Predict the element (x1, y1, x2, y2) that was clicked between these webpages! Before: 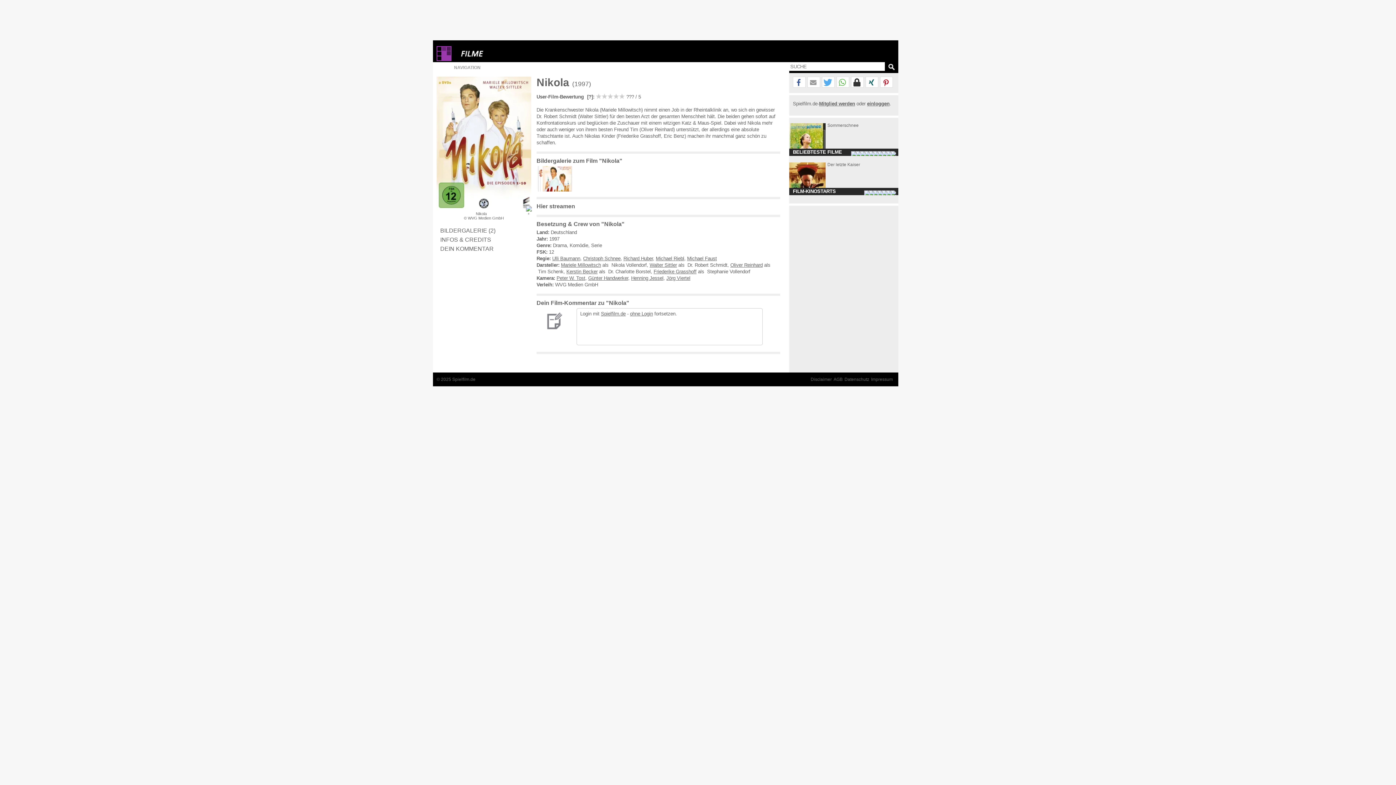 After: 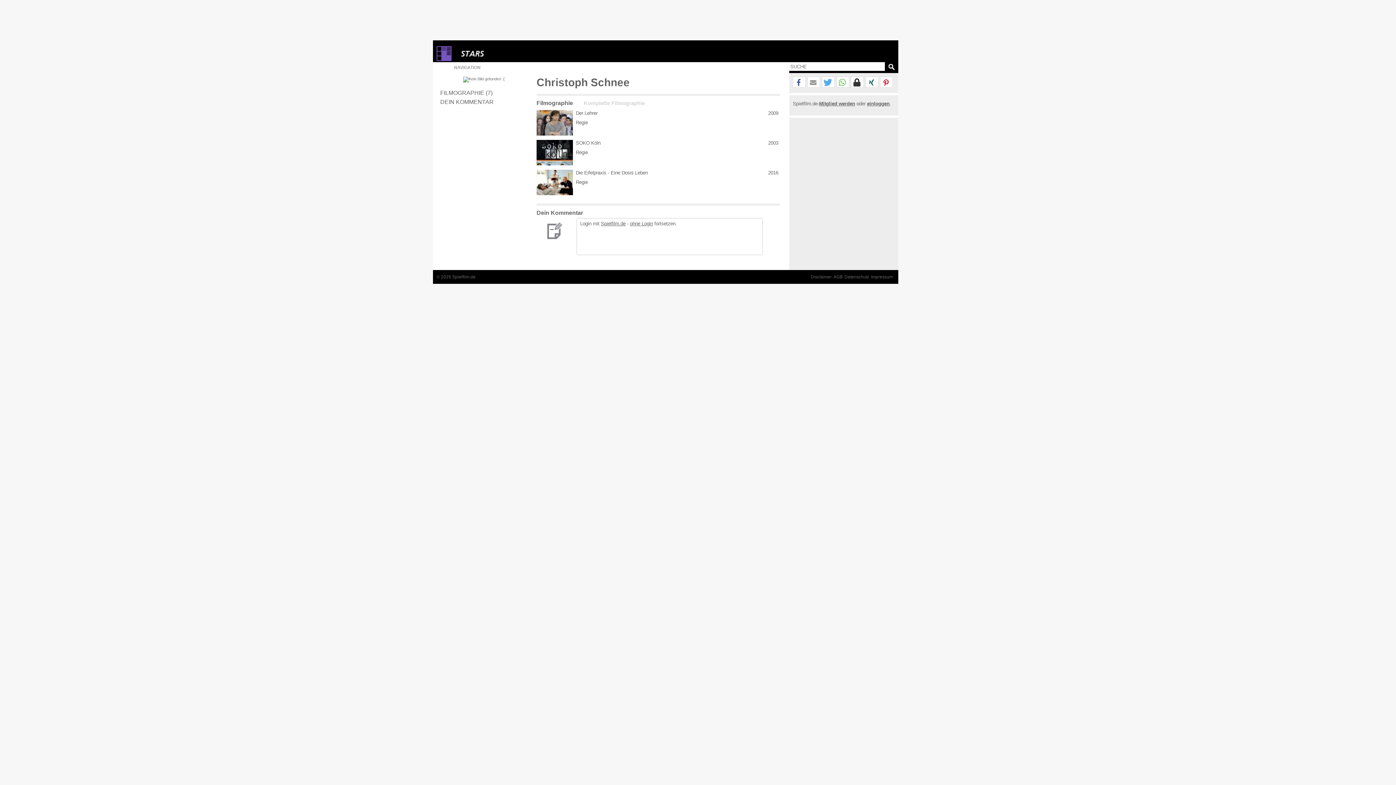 Action: label: Christoph Schnee bbox: (583, 256, 620, 261)